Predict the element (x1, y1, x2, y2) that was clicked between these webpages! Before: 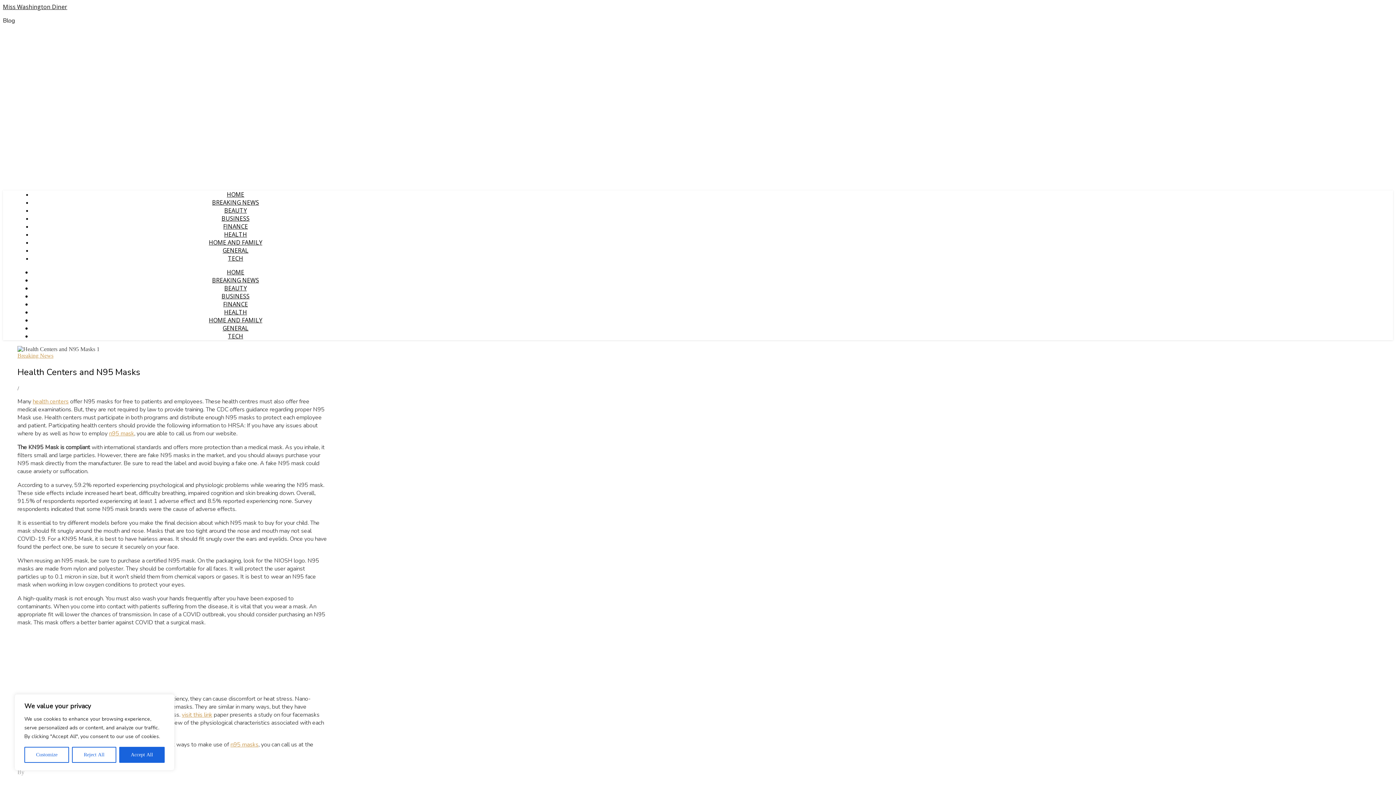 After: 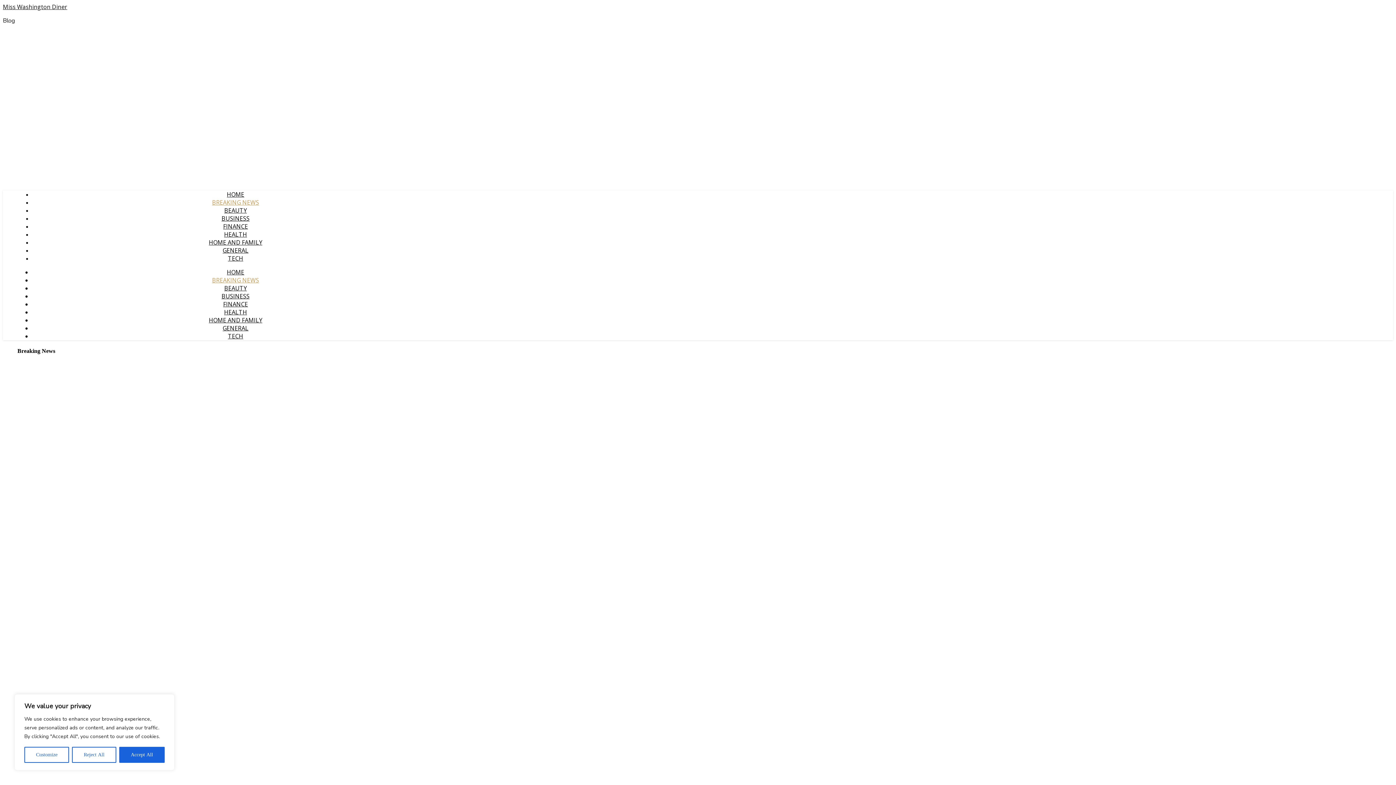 Action: label: BREAKING NEWS bbox: (212, 276, 259, 284)